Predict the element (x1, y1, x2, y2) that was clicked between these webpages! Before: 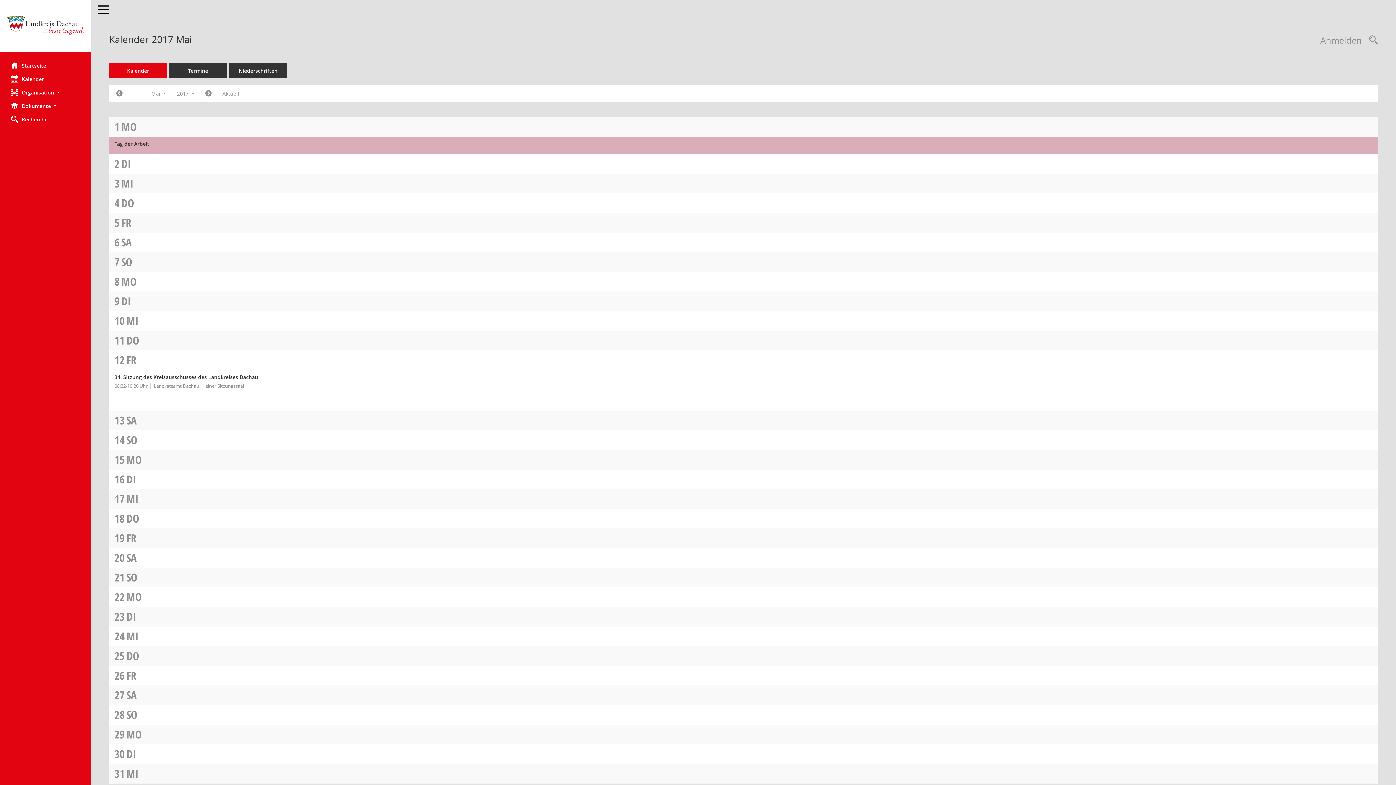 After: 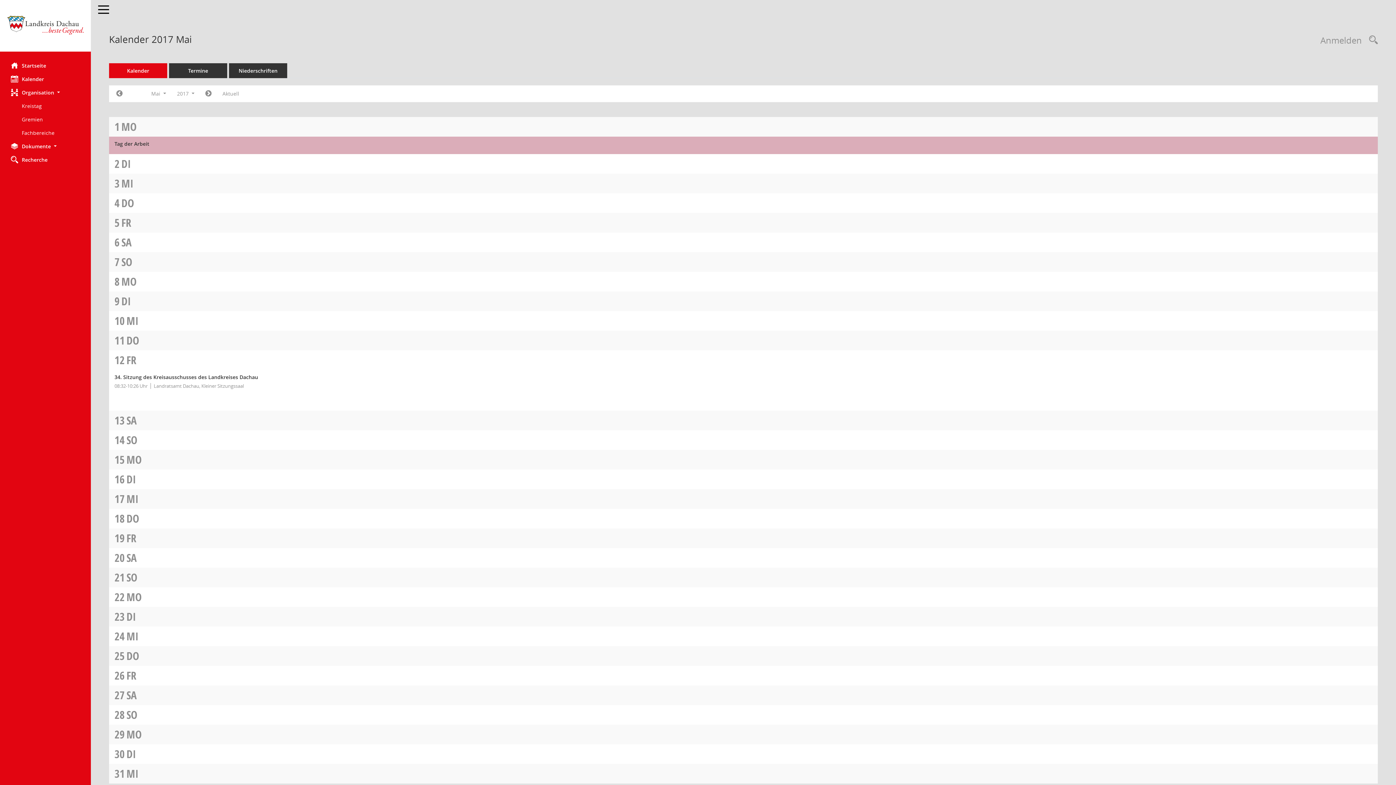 Action: label: Organisation  bbox: (0, 85, 90, 99)